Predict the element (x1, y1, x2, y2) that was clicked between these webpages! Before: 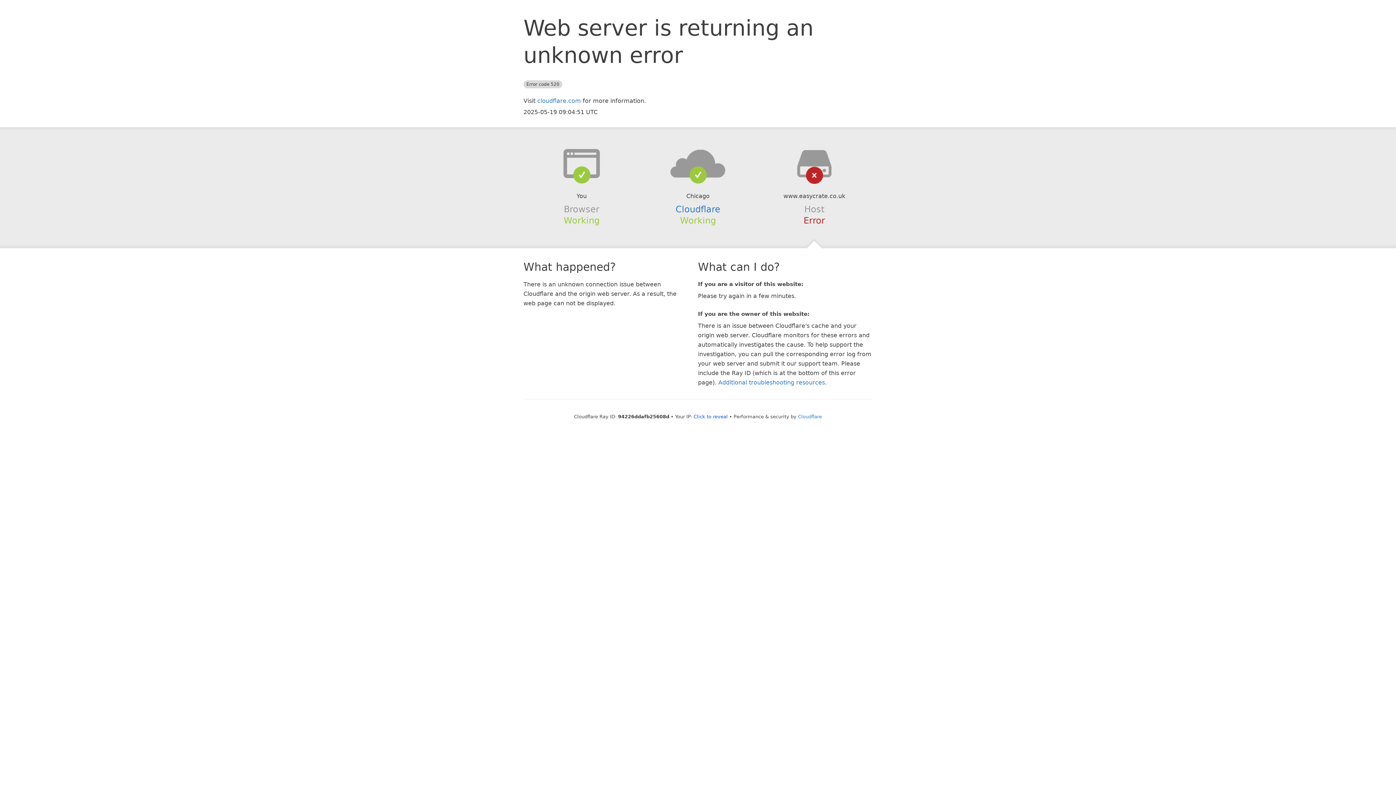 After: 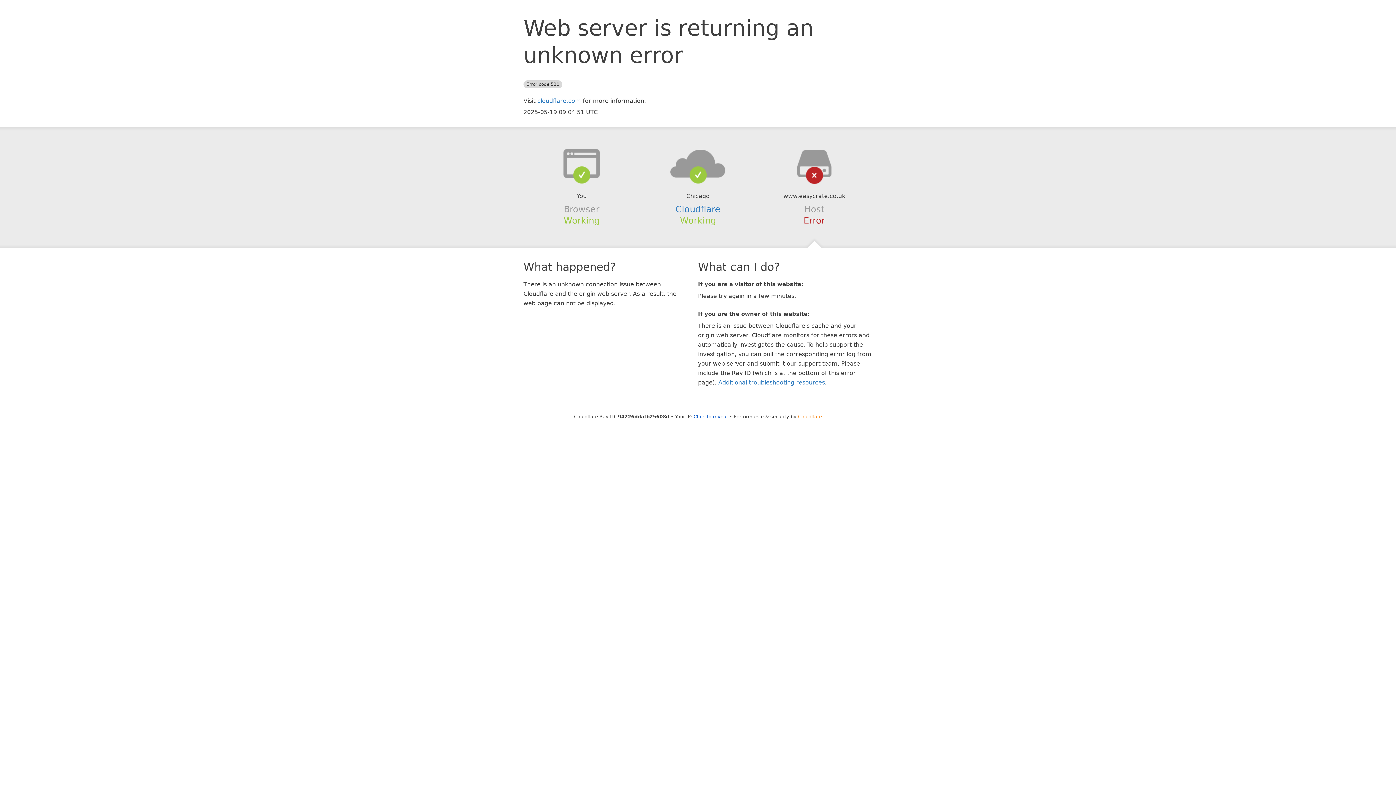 Action: label: Cloudflare bbox: (798, 414, 822, 419)